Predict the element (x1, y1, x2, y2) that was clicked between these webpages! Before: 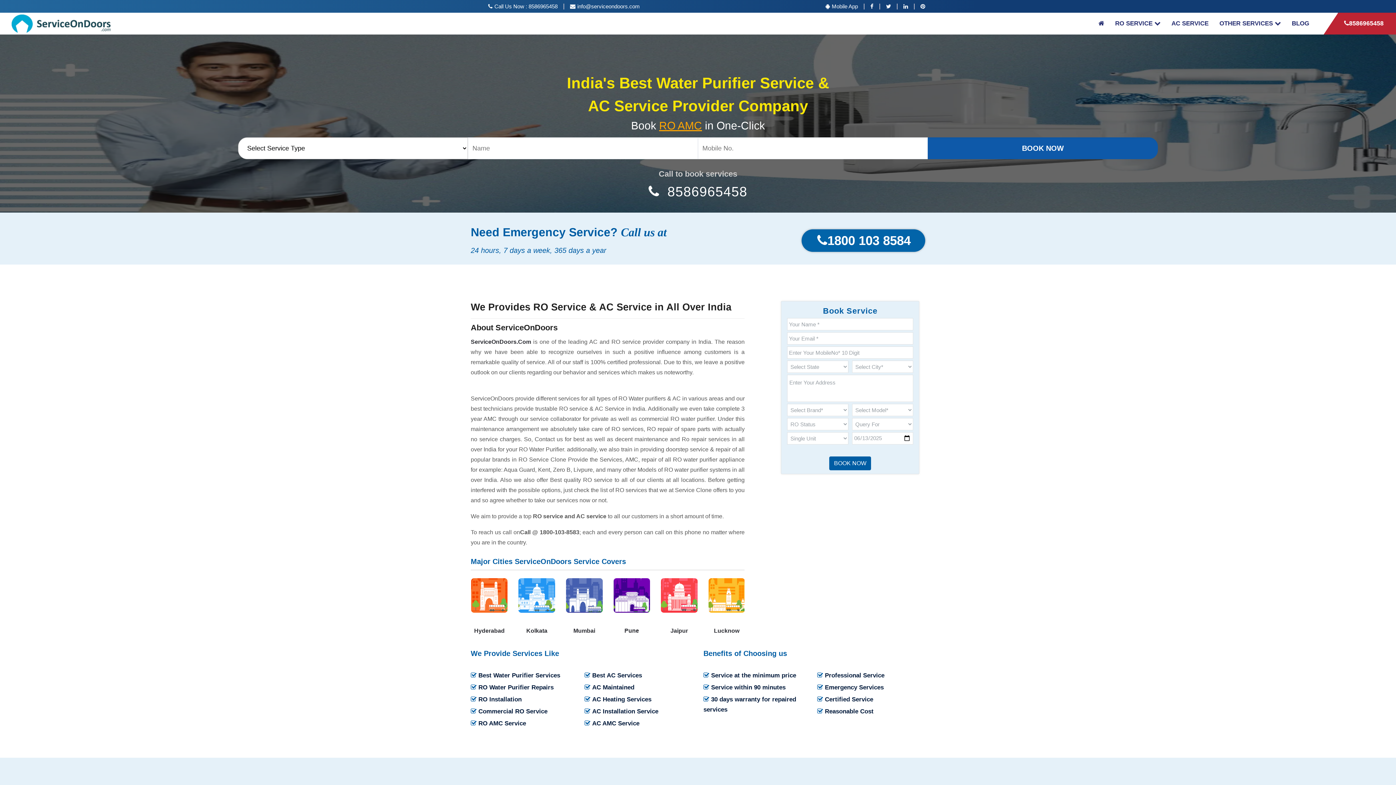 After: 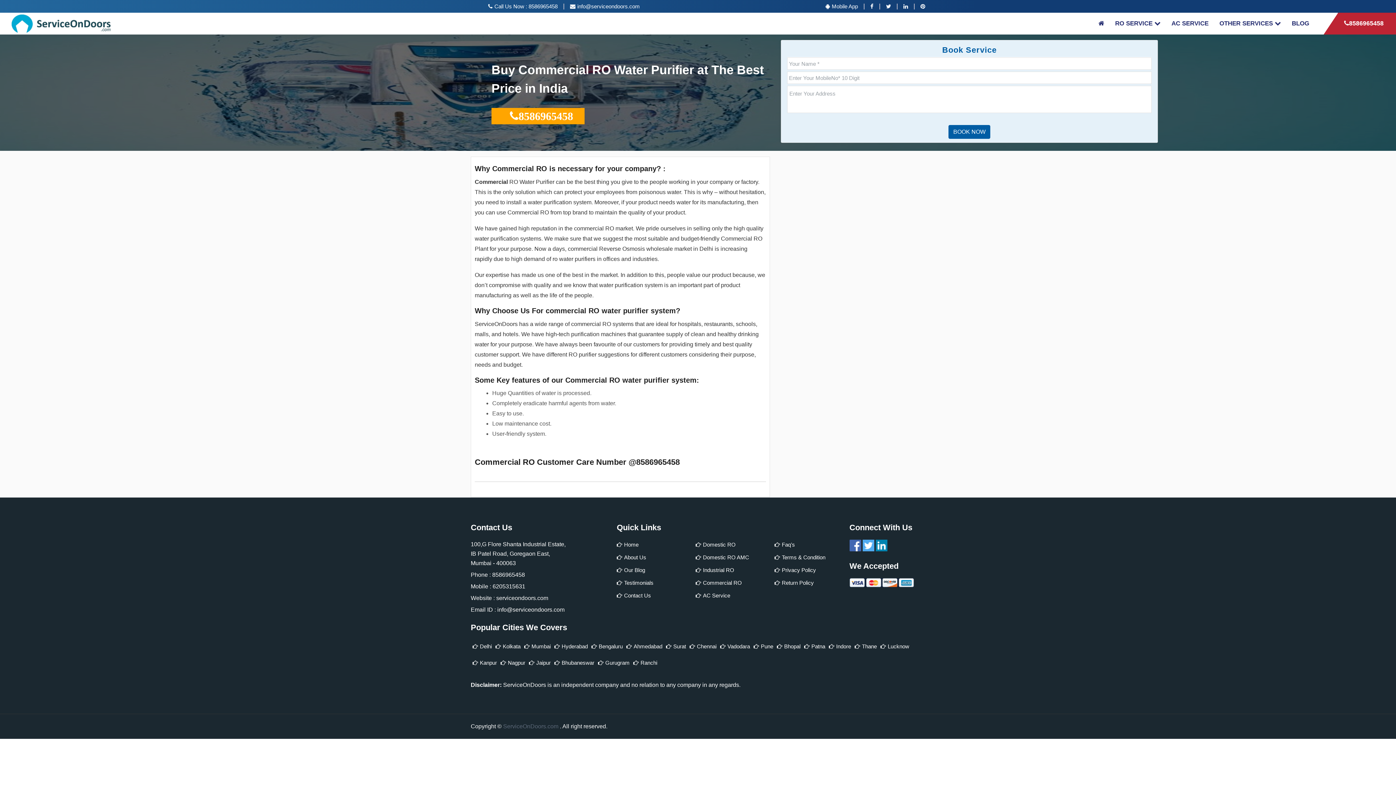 Action: bbox: (470, 706, 547, 717) label:  Commercial RO Service